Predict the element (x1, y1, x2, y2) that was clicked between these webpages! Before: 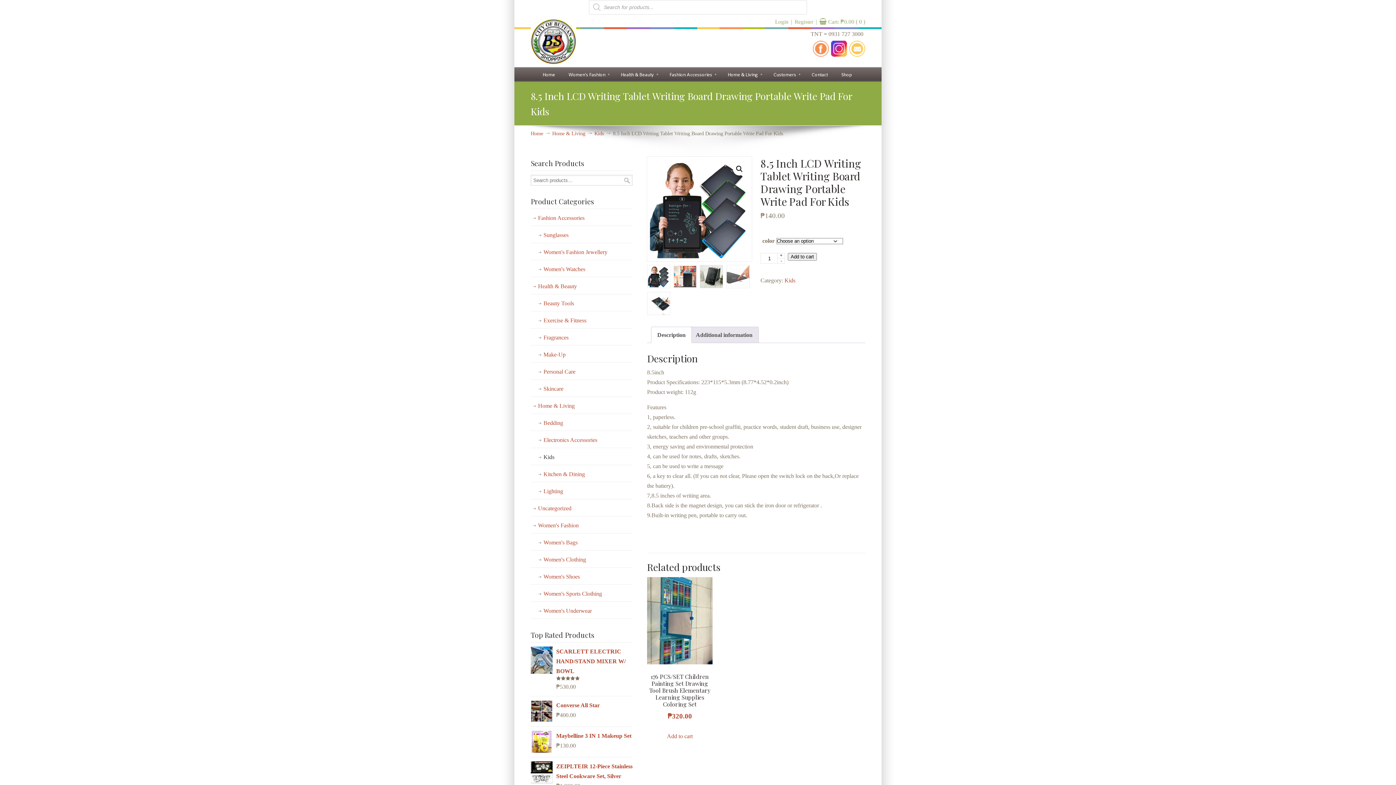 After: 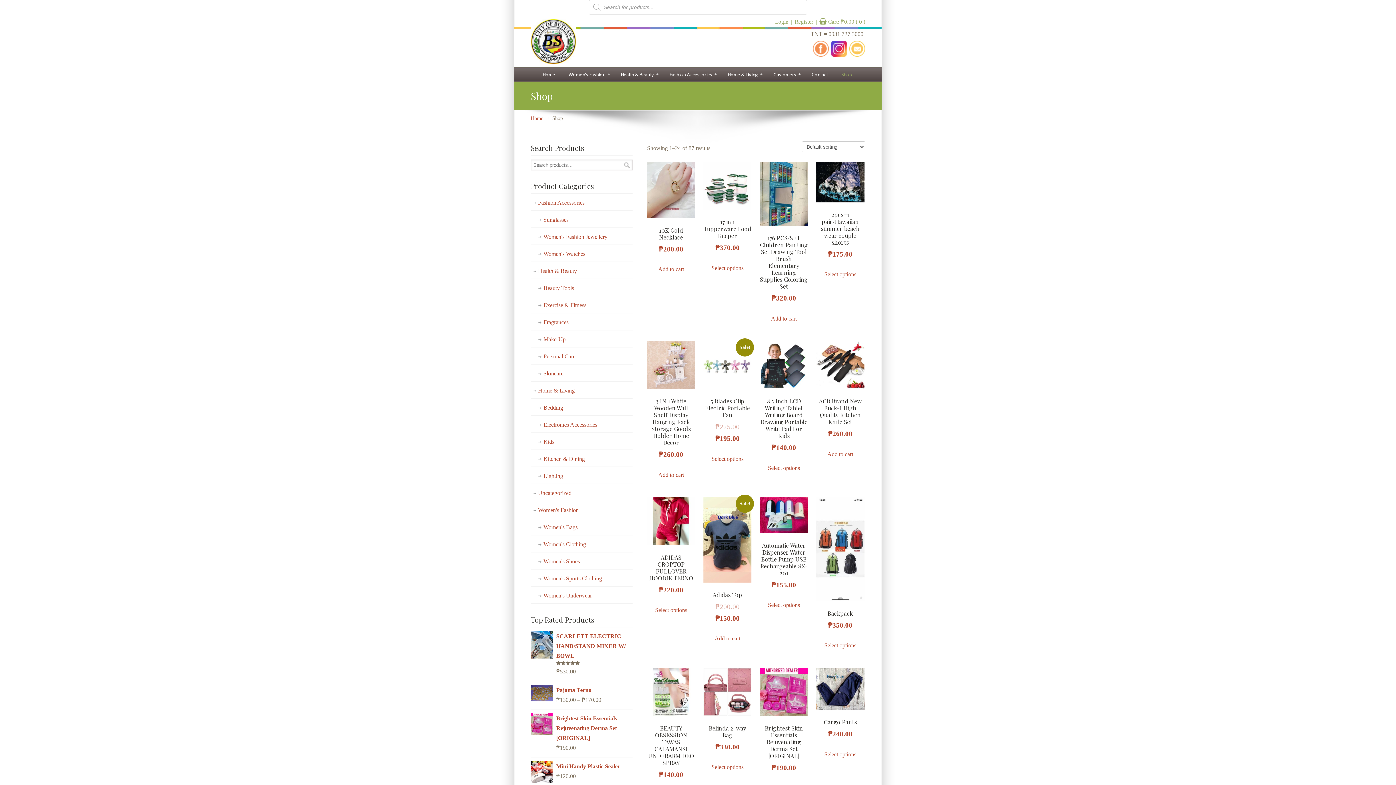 Action: bbox: (834, 67, 859, 82) label: Shop